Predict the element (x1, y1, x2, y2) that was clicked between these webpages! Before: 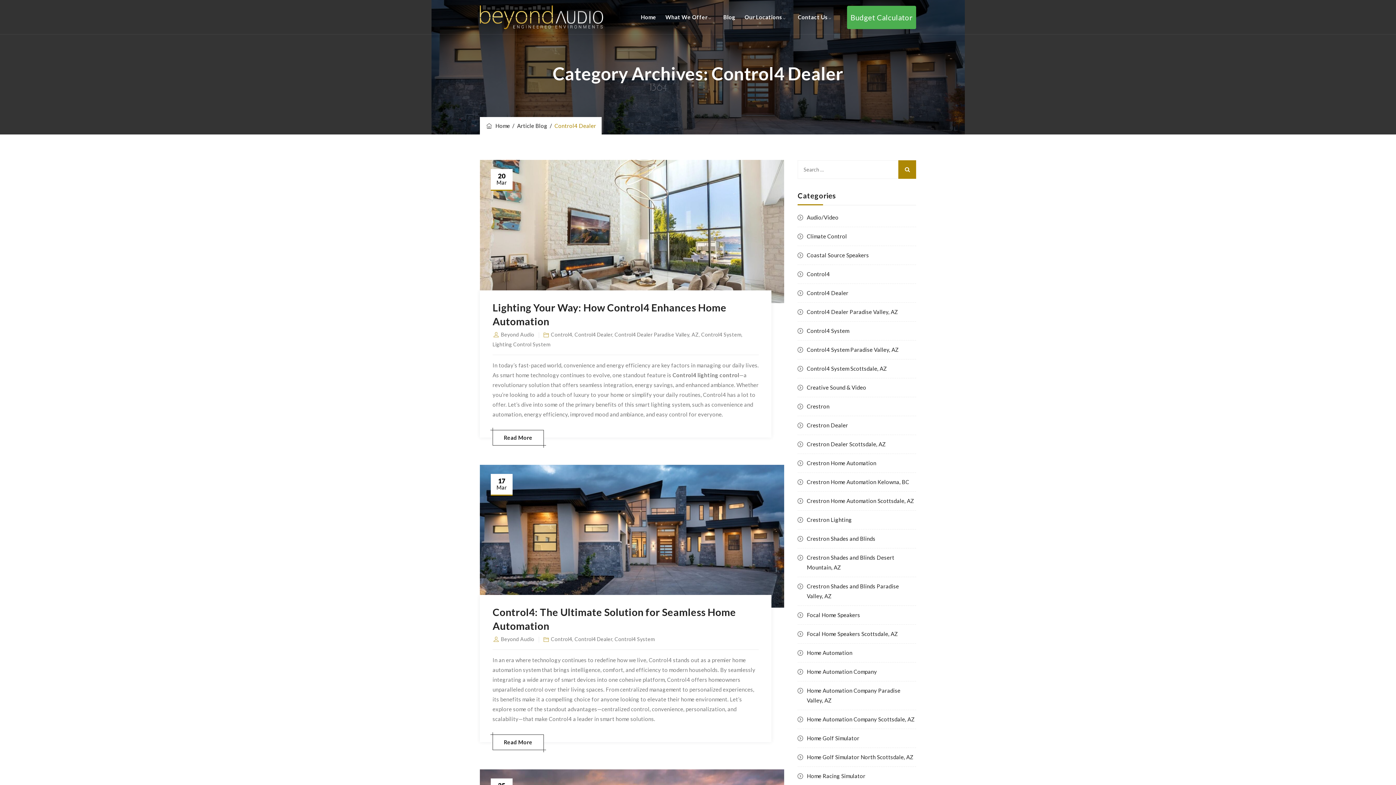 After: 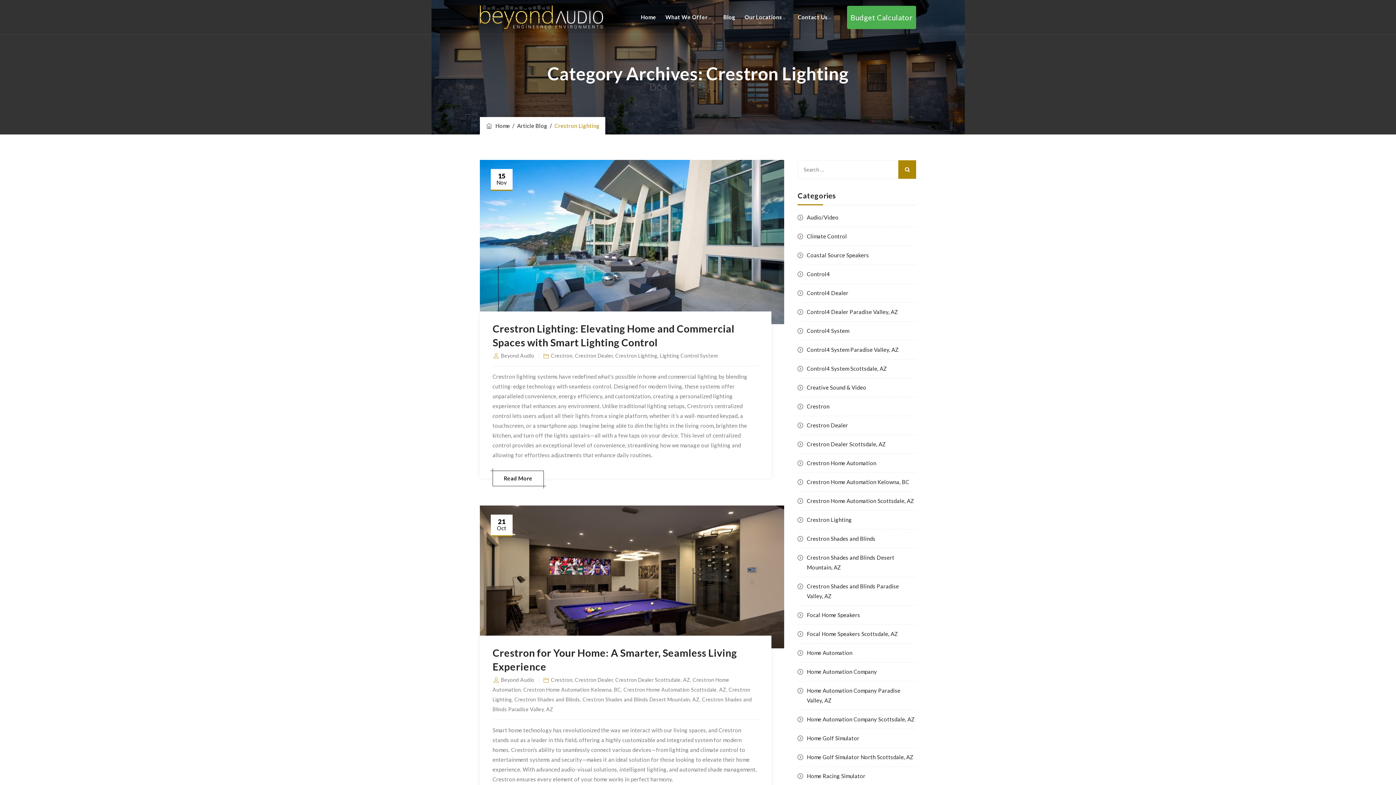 Action: bbox: (797, 515, 852, 525) label: Crestron Lighting